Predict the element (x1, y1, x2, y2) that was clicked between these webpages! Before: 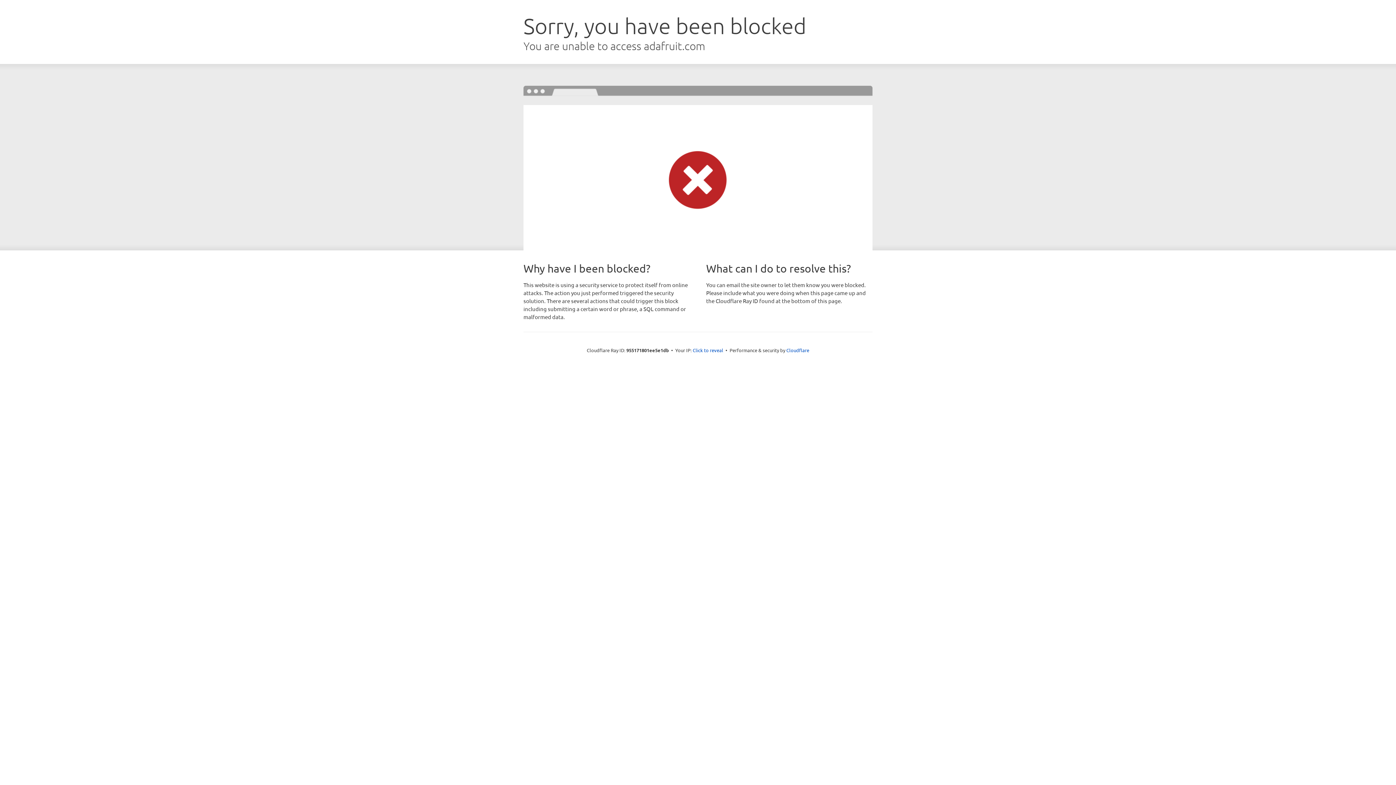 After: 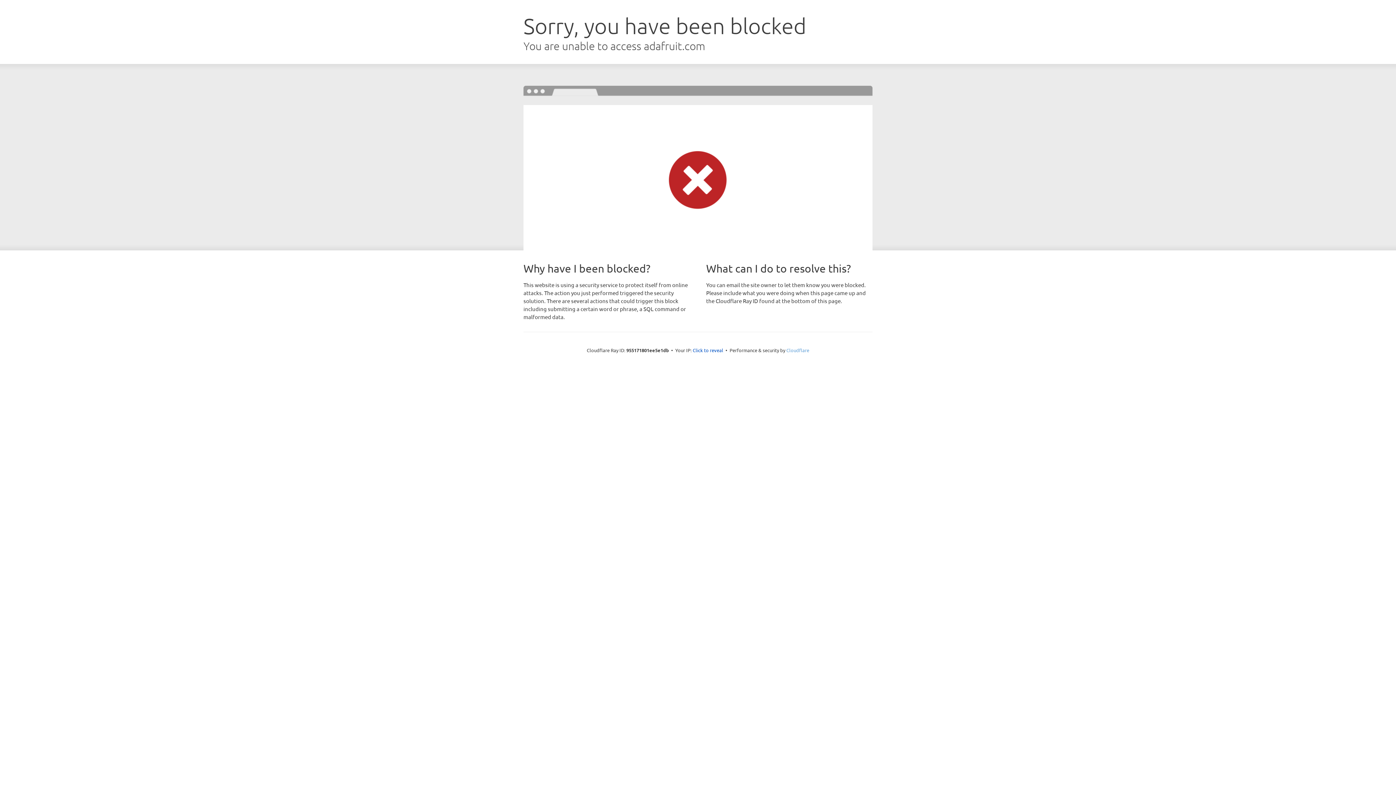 Action: bbox: (786, 347, 809, 353) label: Cloudflare